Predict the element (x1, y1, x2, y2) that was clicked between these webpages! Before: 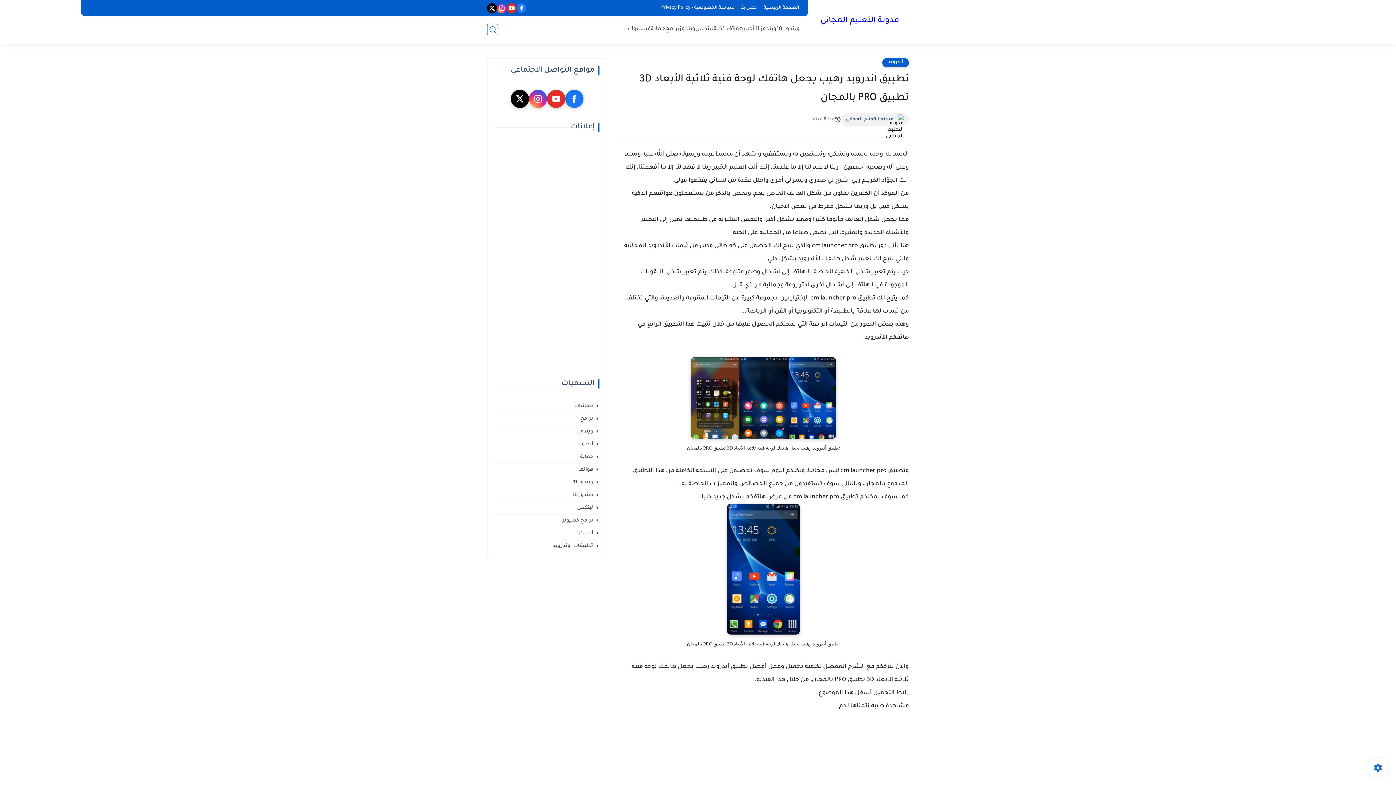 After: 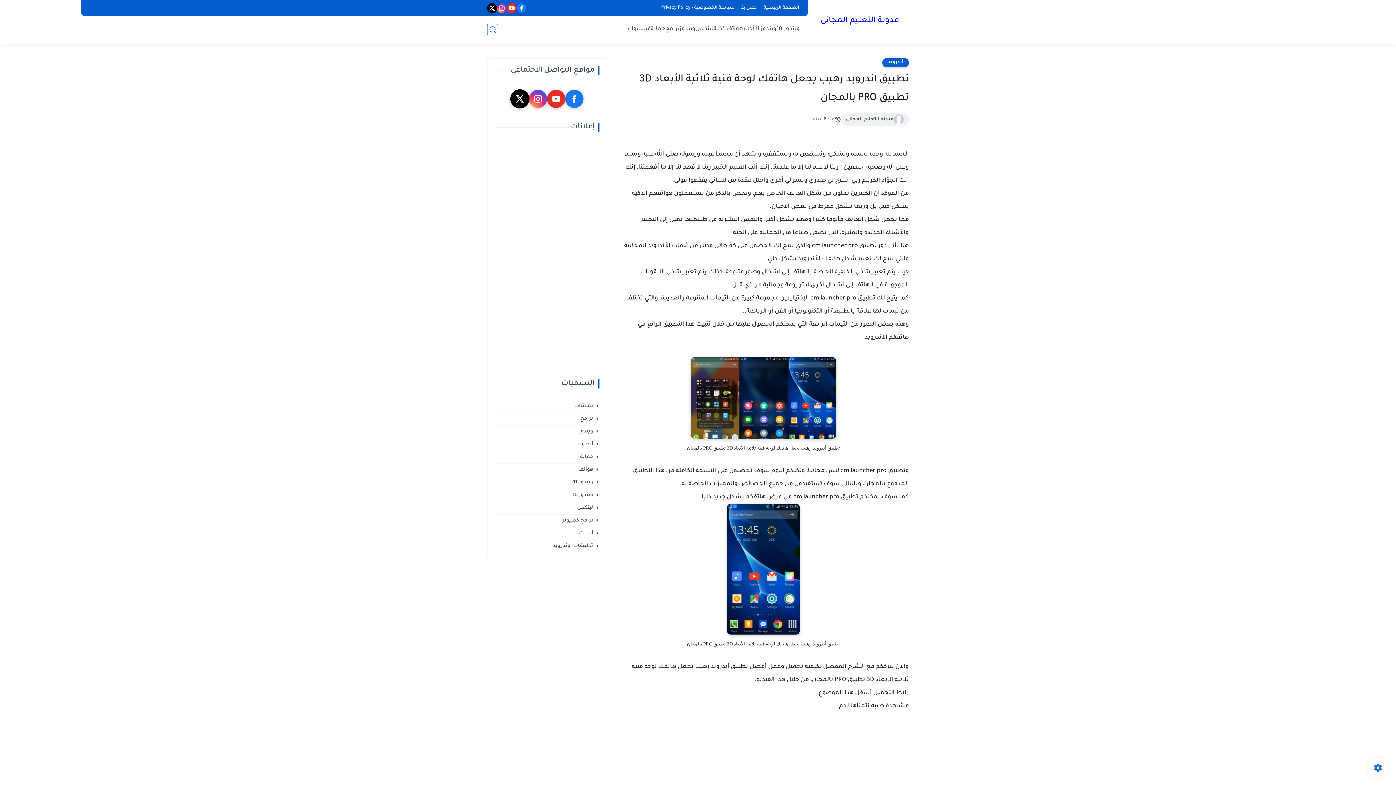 Action: bbox: (510, 89, 529, 108)